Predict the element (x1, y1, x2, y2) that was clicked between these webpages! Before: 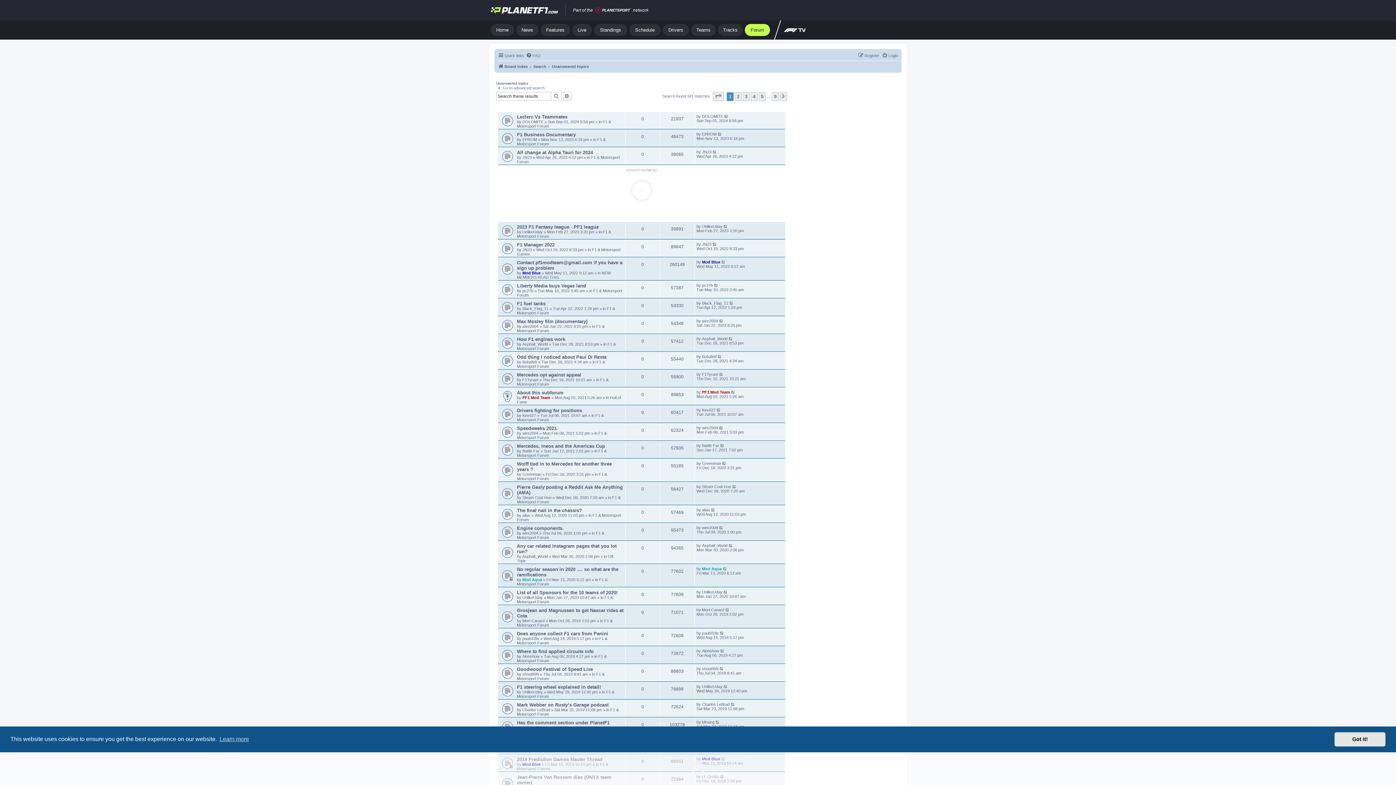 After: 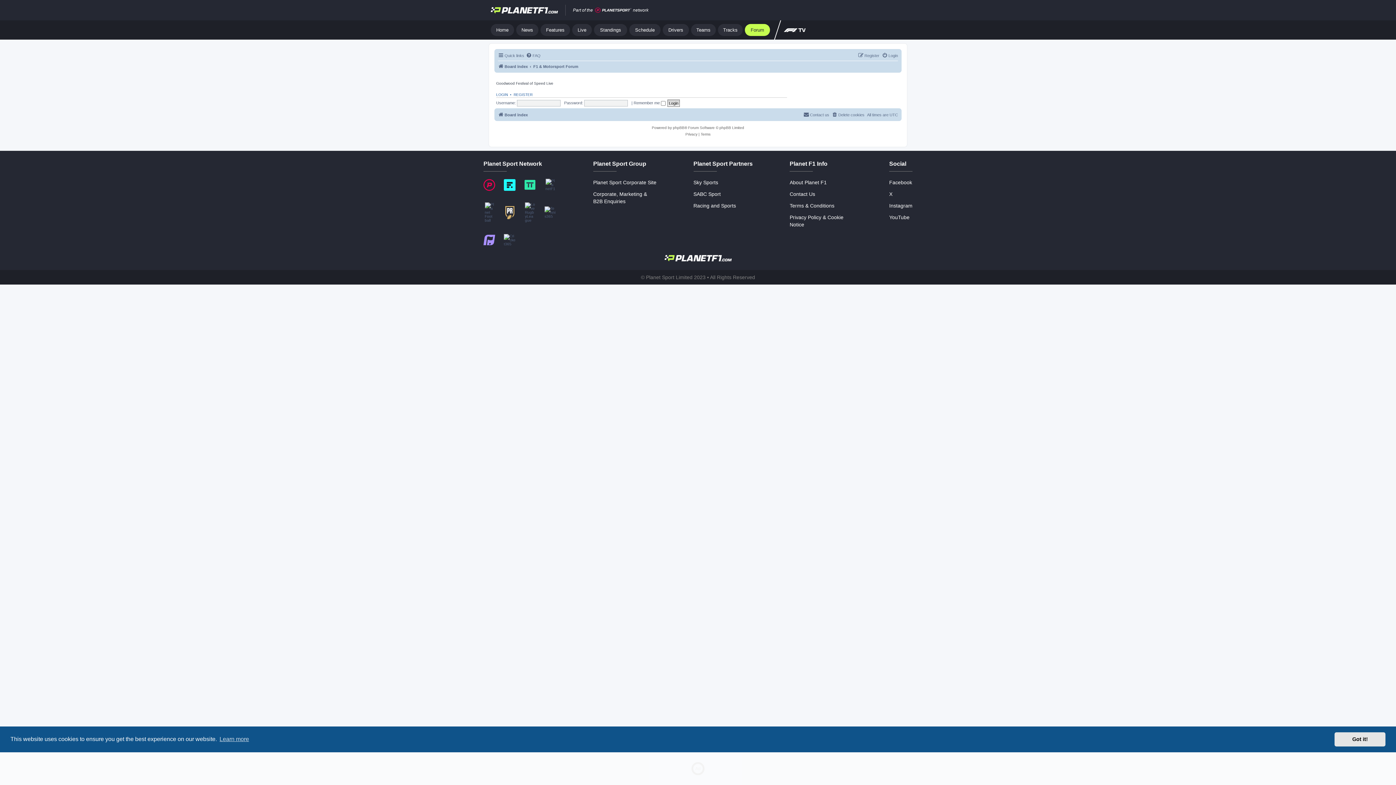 Action: label: Goodwood Festival of Speed Live bbox: (517, 666, 593, 672)